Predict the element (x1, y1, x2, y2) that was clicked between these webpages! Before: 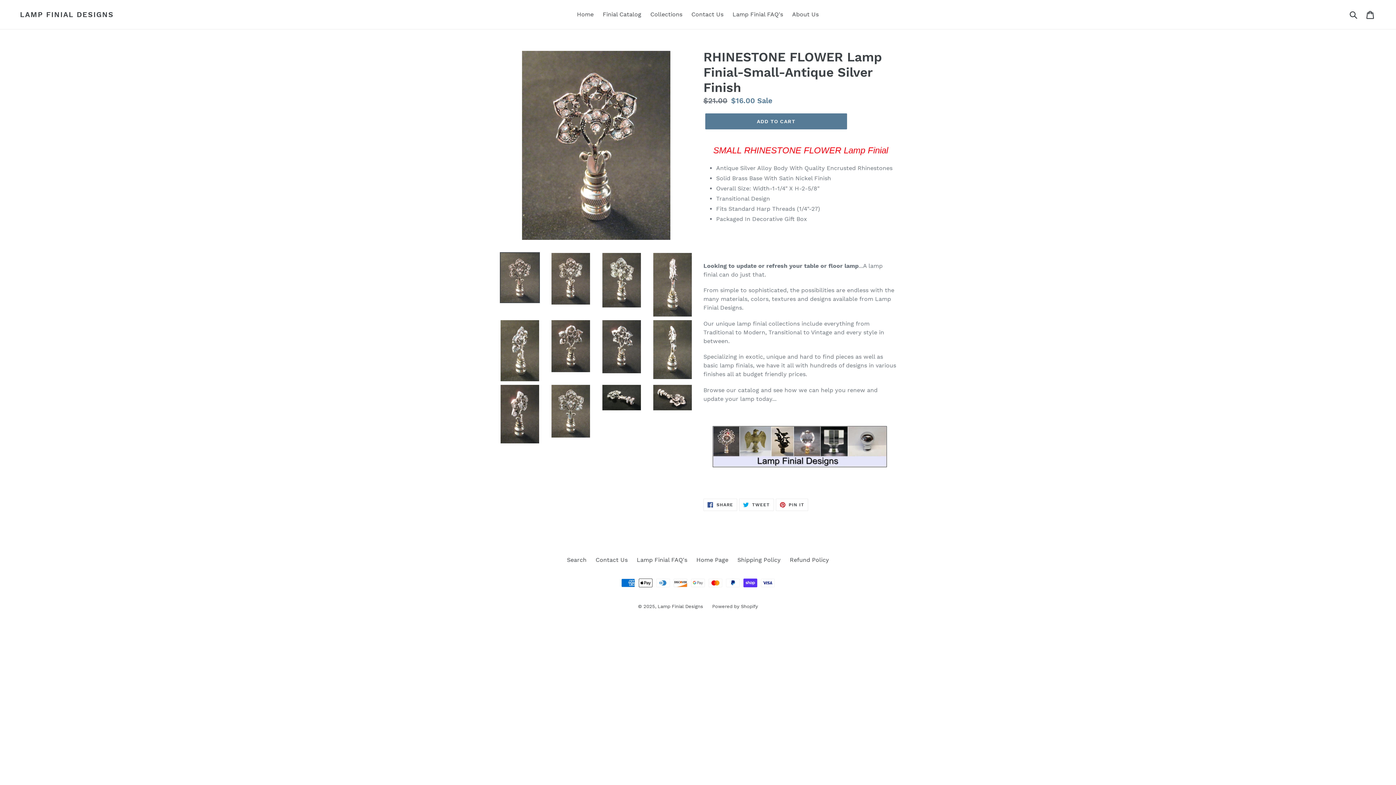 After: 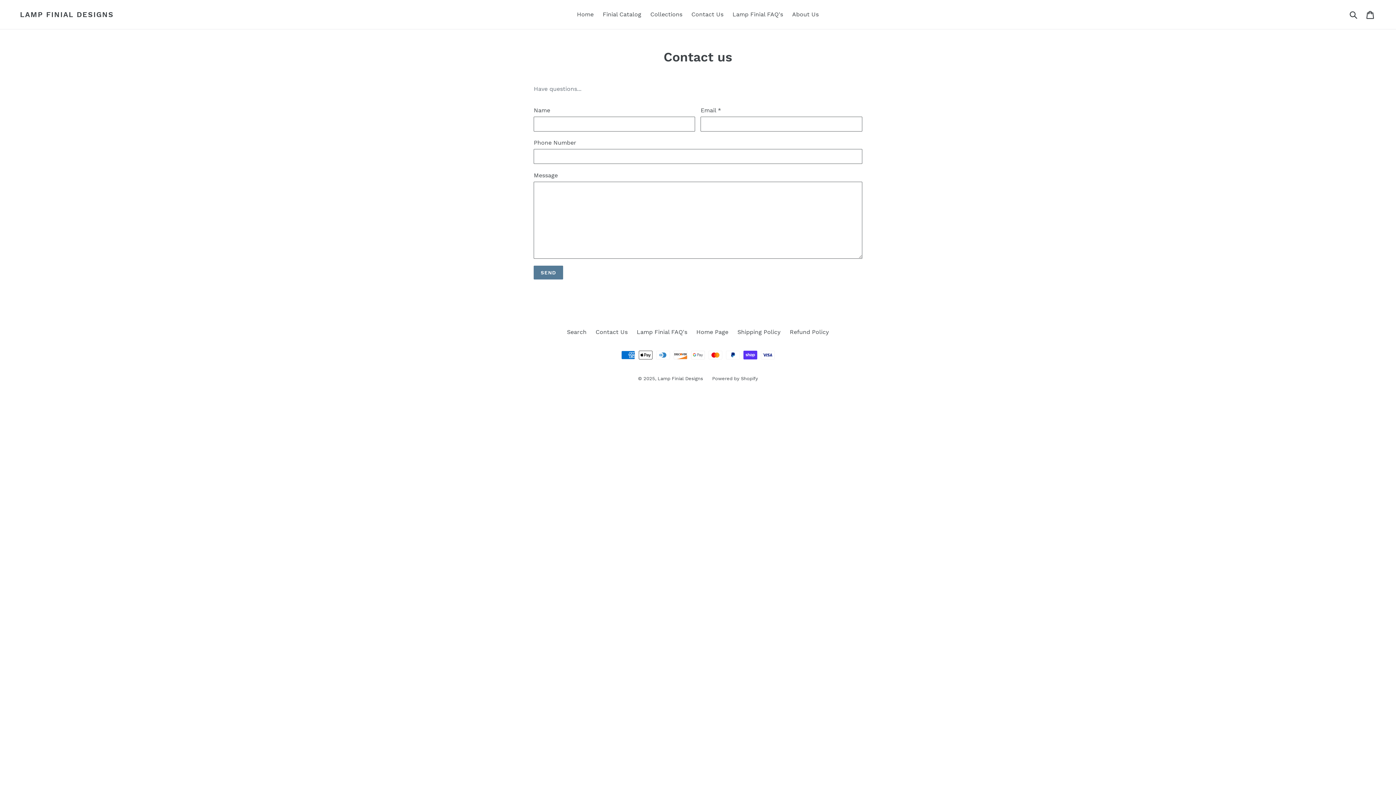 Action: bbox: (688, 9, 727, 20) label: Contact Us